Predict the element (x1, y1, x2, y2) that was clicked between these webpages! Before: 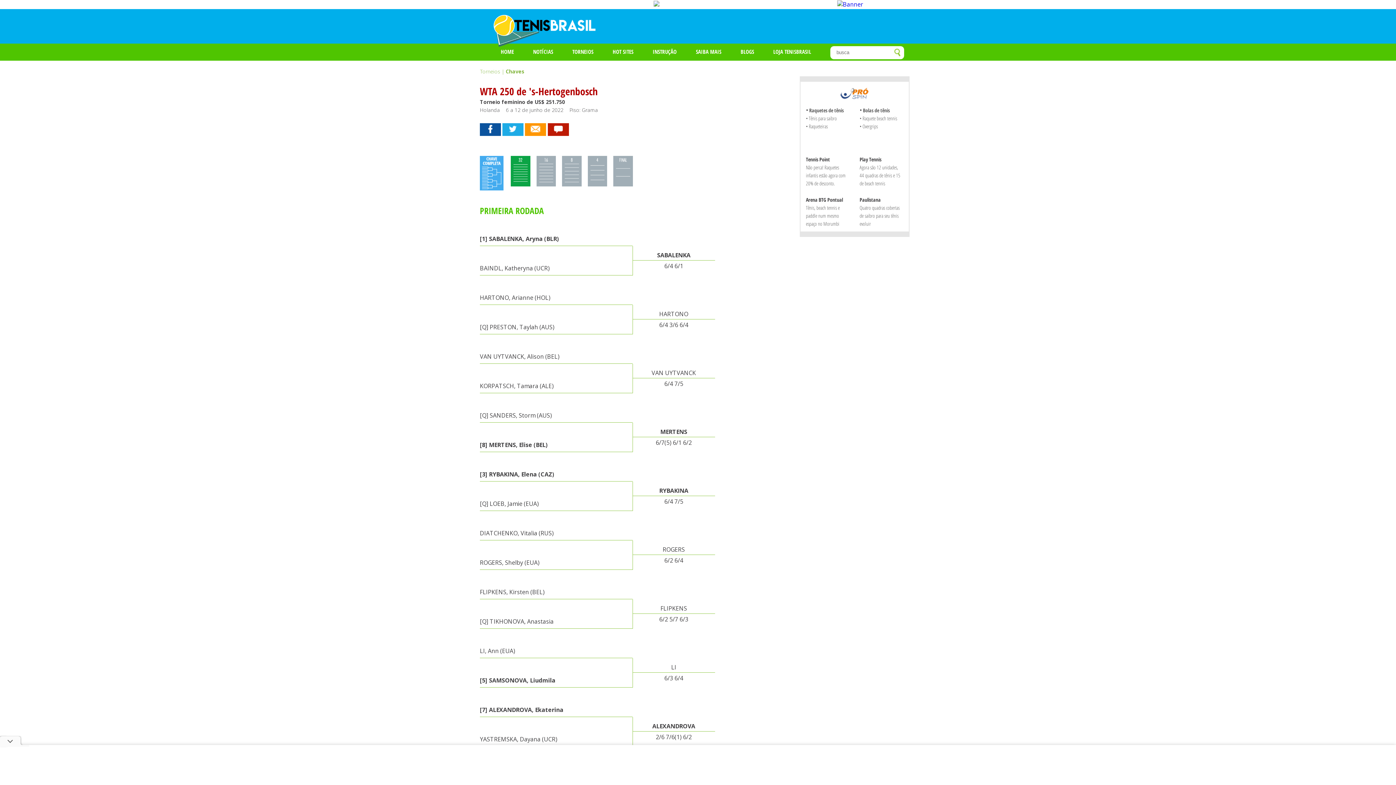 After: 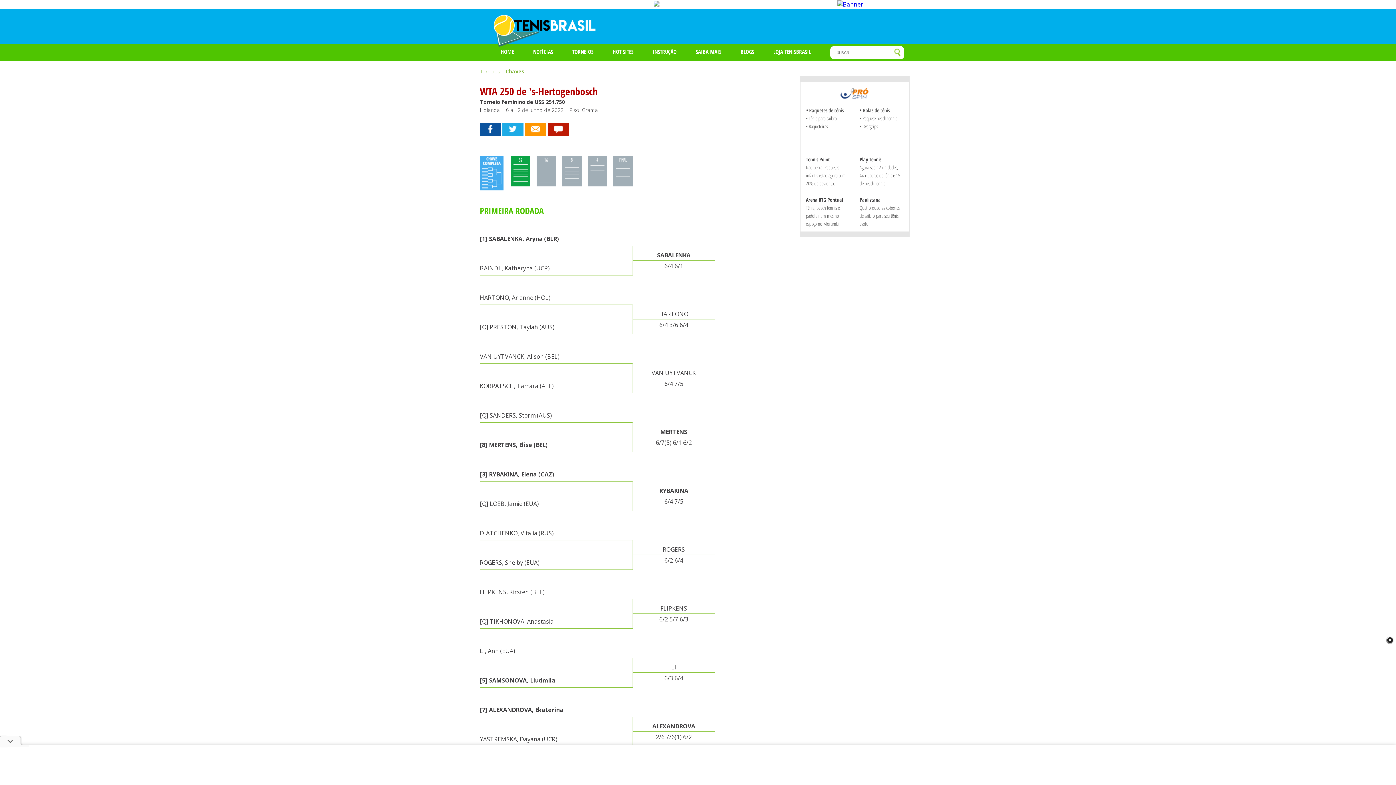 Action: bbox: (809, 106, 843, 114) label: Raquetes de tênis